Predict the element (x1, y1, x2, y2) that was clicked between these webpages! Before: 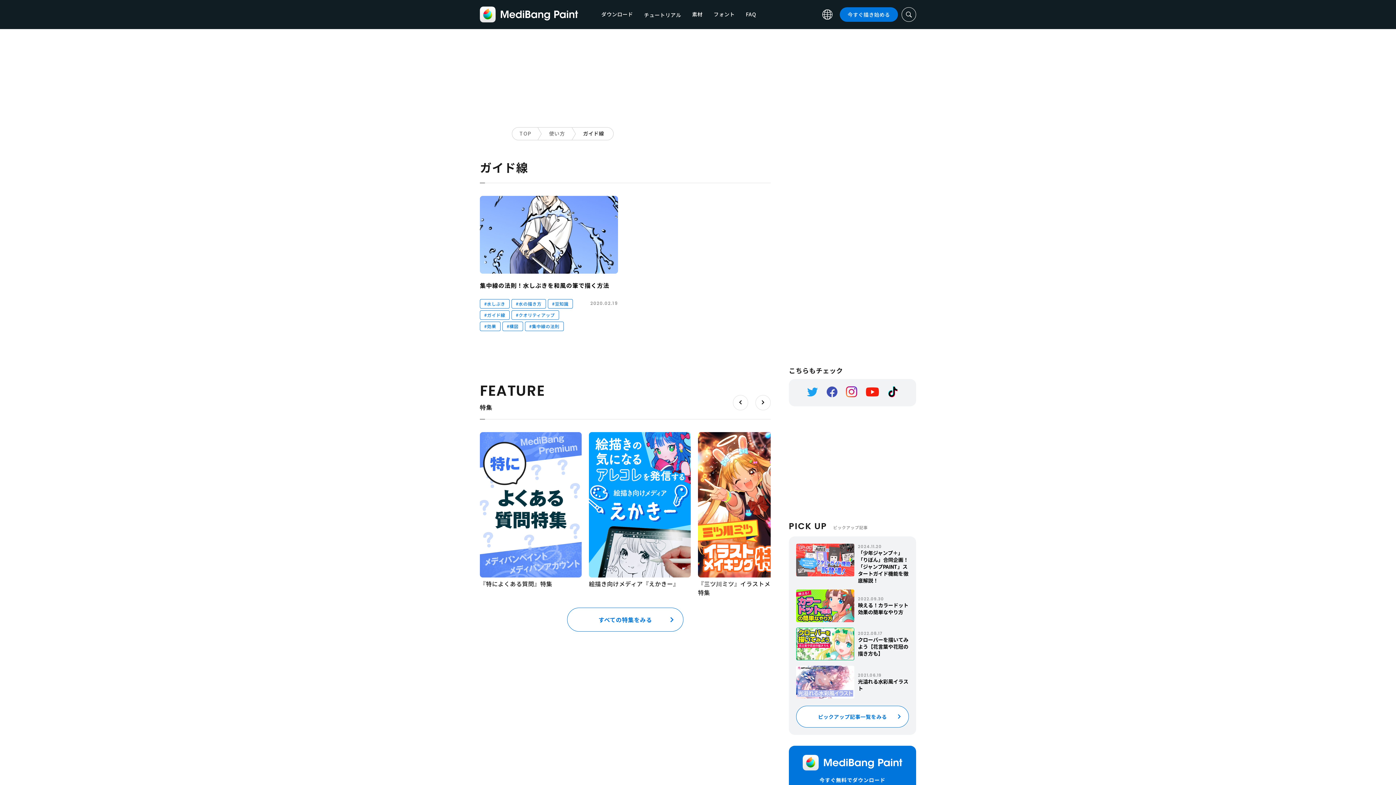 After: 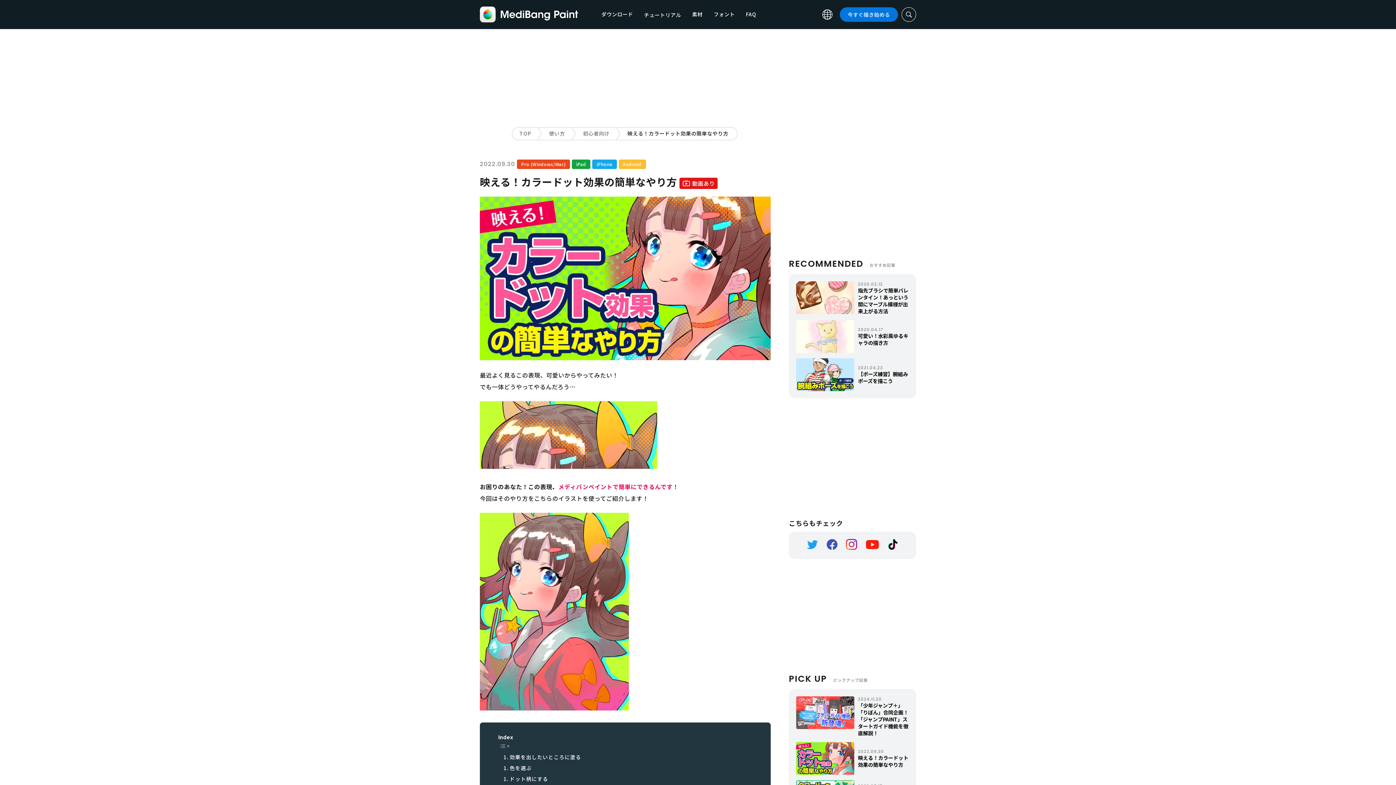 Action: label: 	

2022.09.30

映える！カラードット効果の簡単なやり方 bbox: (796, 589, 909, 622)